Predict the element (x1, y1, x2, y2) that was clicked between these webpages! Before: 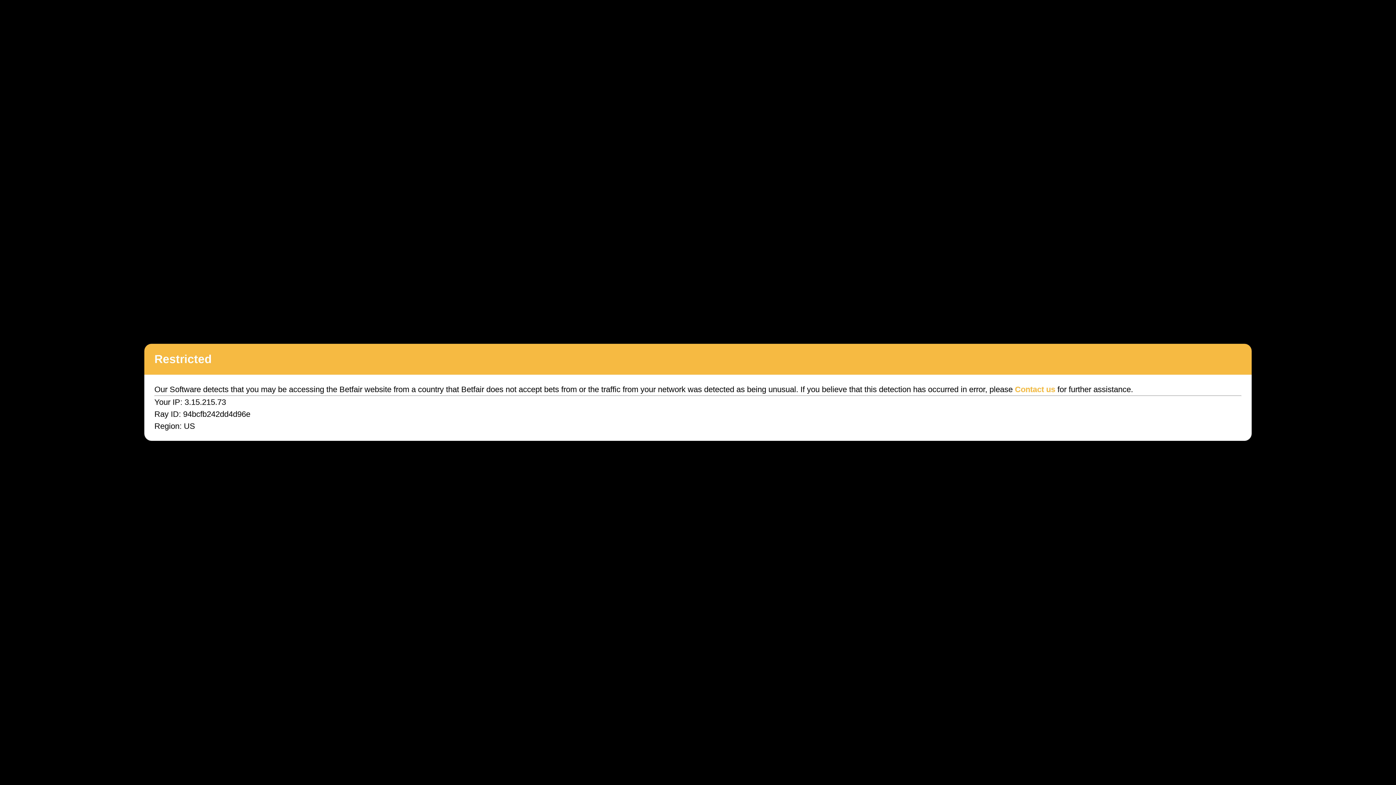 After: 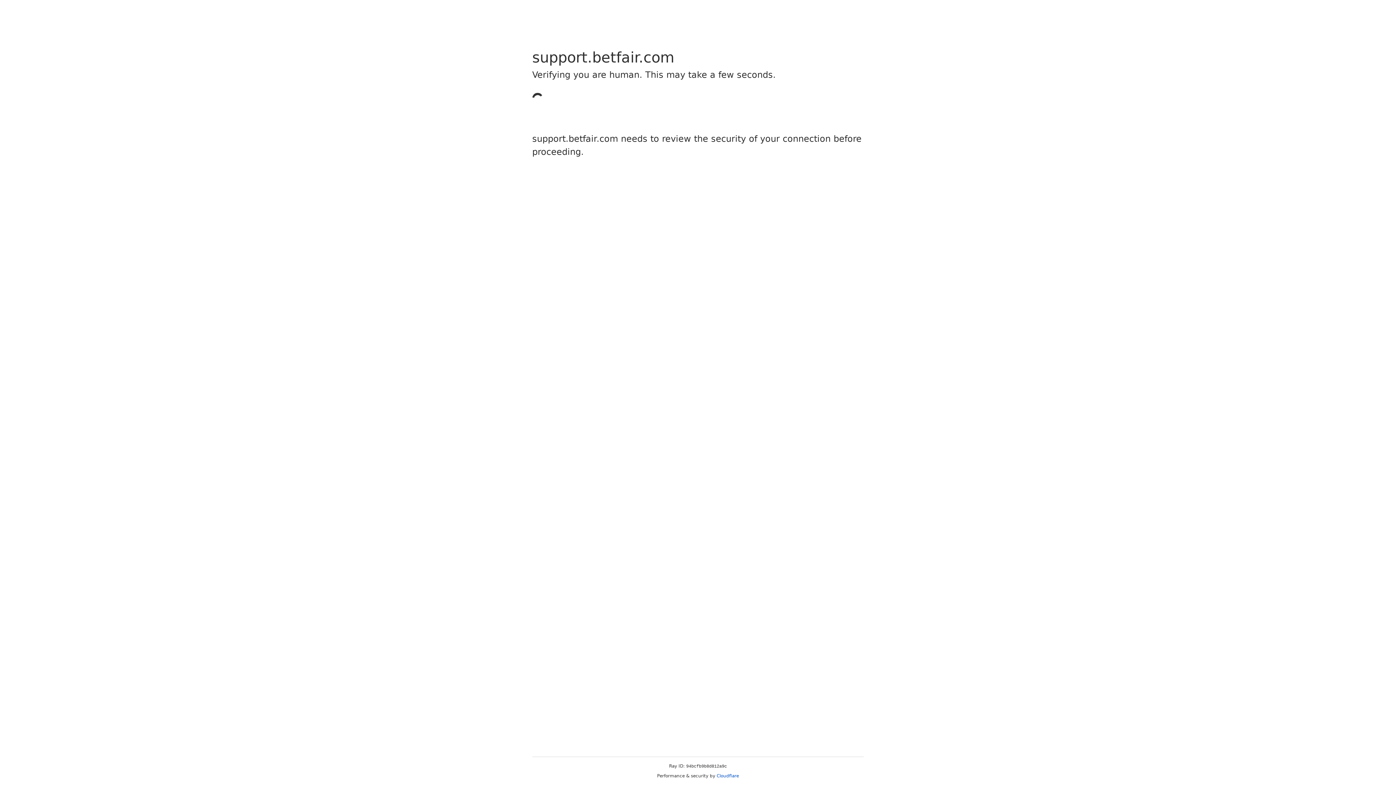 Action: bbox: (1015, 385, 1055, 394) label: Contact us